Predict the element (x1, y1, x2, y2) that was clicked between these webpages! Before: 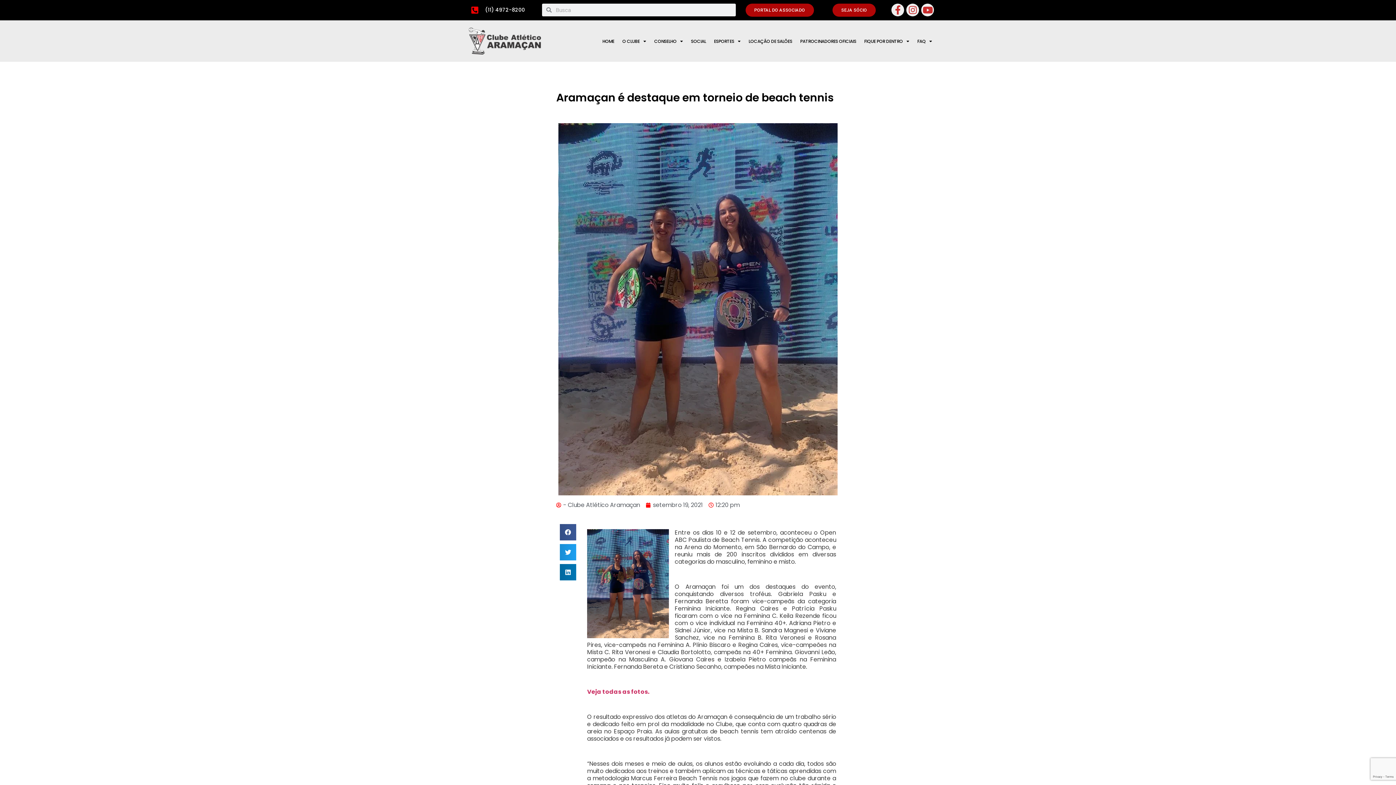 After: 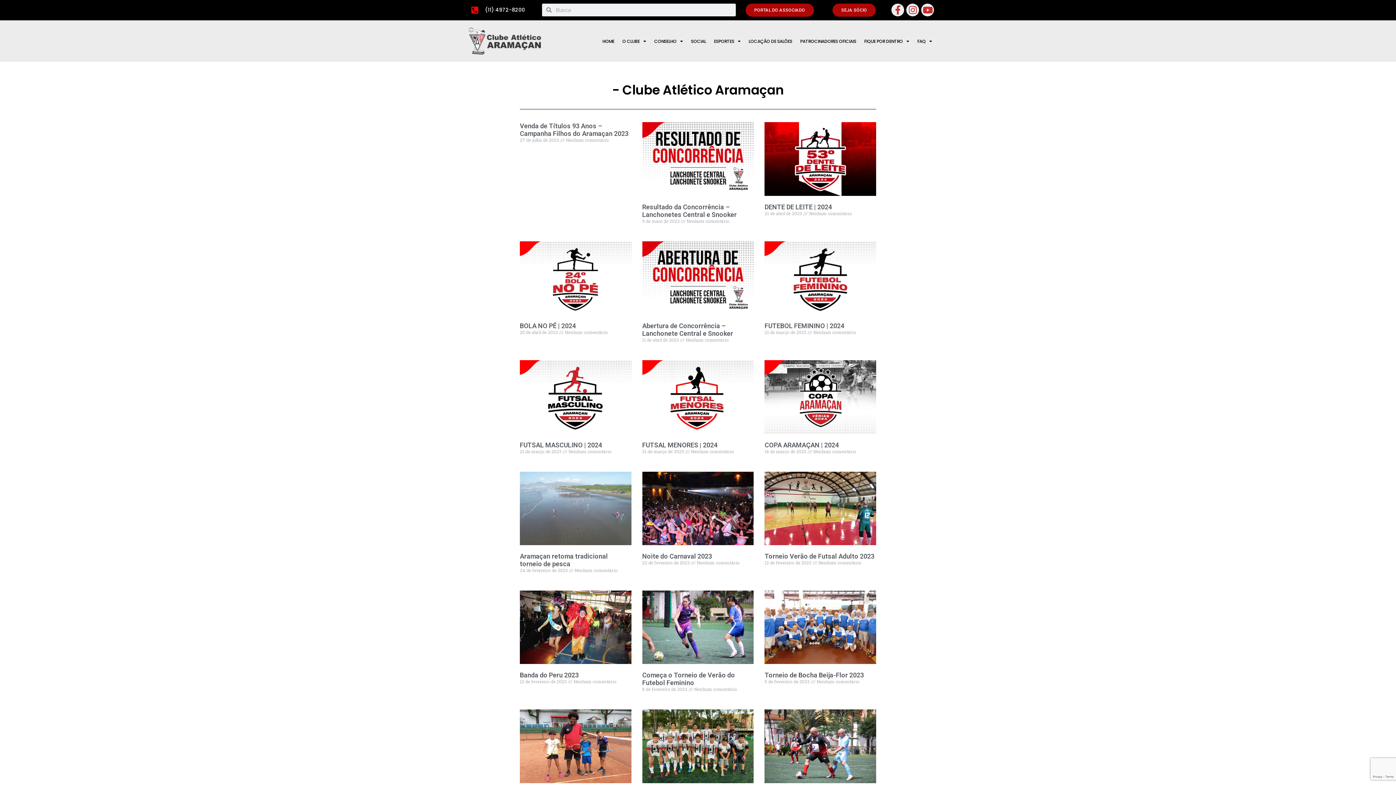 Action: bbox: (556, 501, 640, 509) label: - Clube Atlético Aramaçan